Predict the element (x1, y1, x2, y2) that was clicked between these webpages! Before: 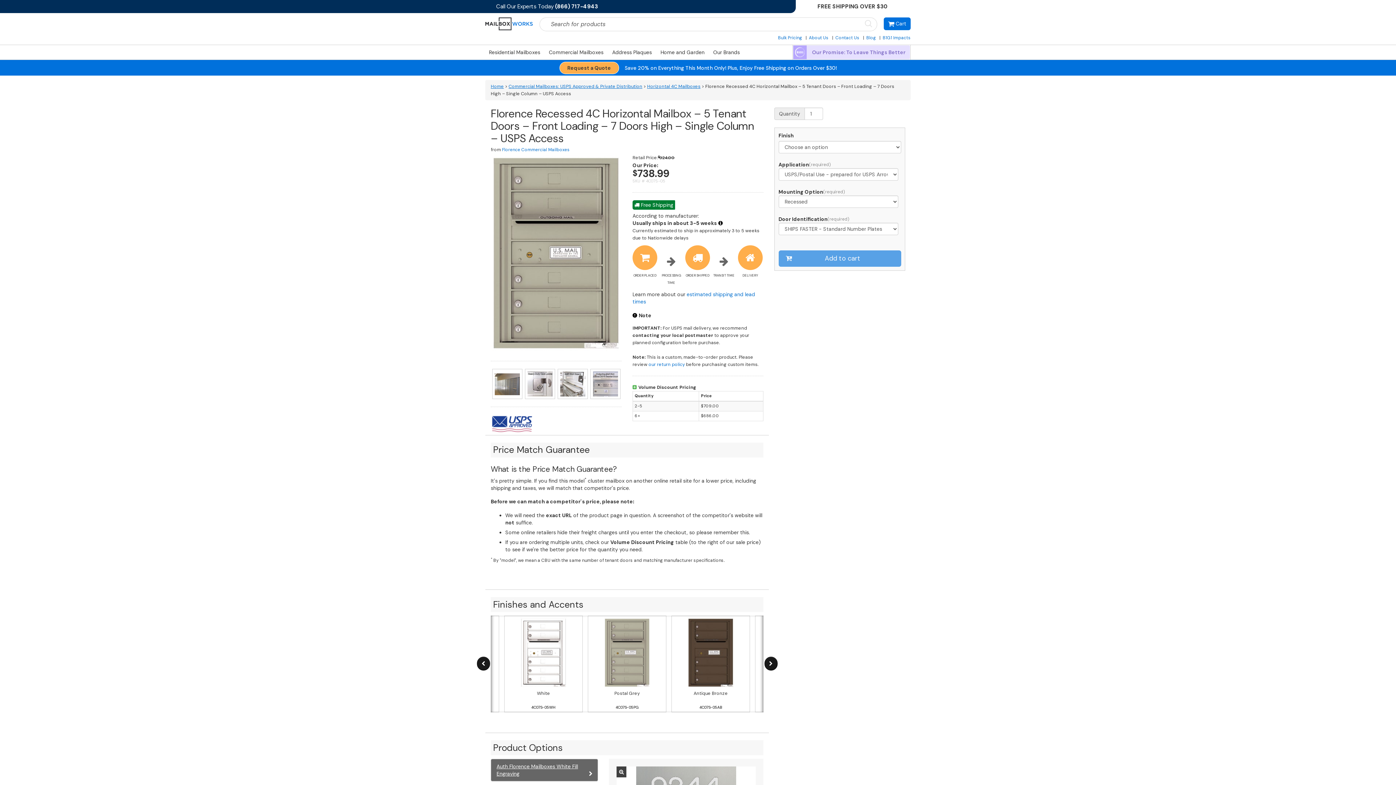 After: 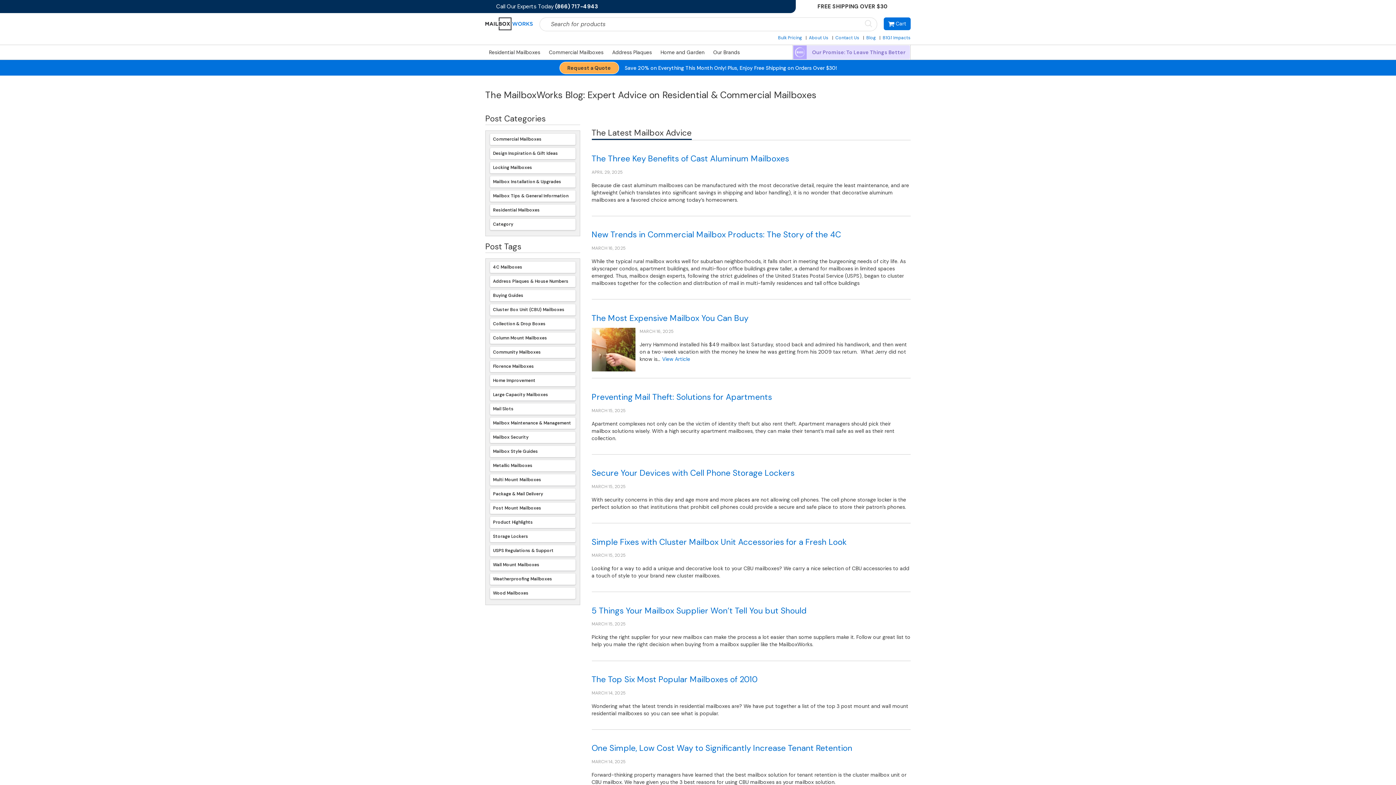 Action: bbox: (866, 34, 876, 40) label: Blog